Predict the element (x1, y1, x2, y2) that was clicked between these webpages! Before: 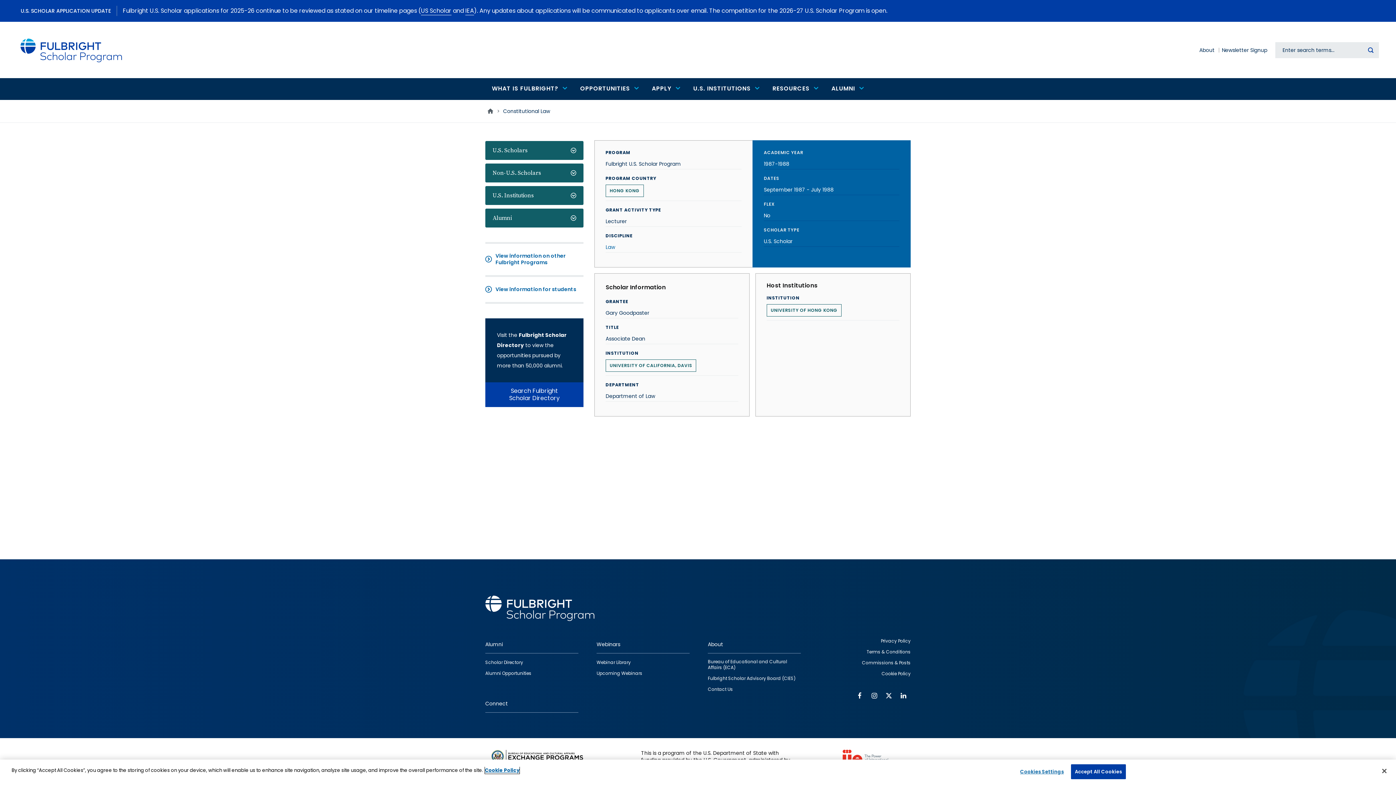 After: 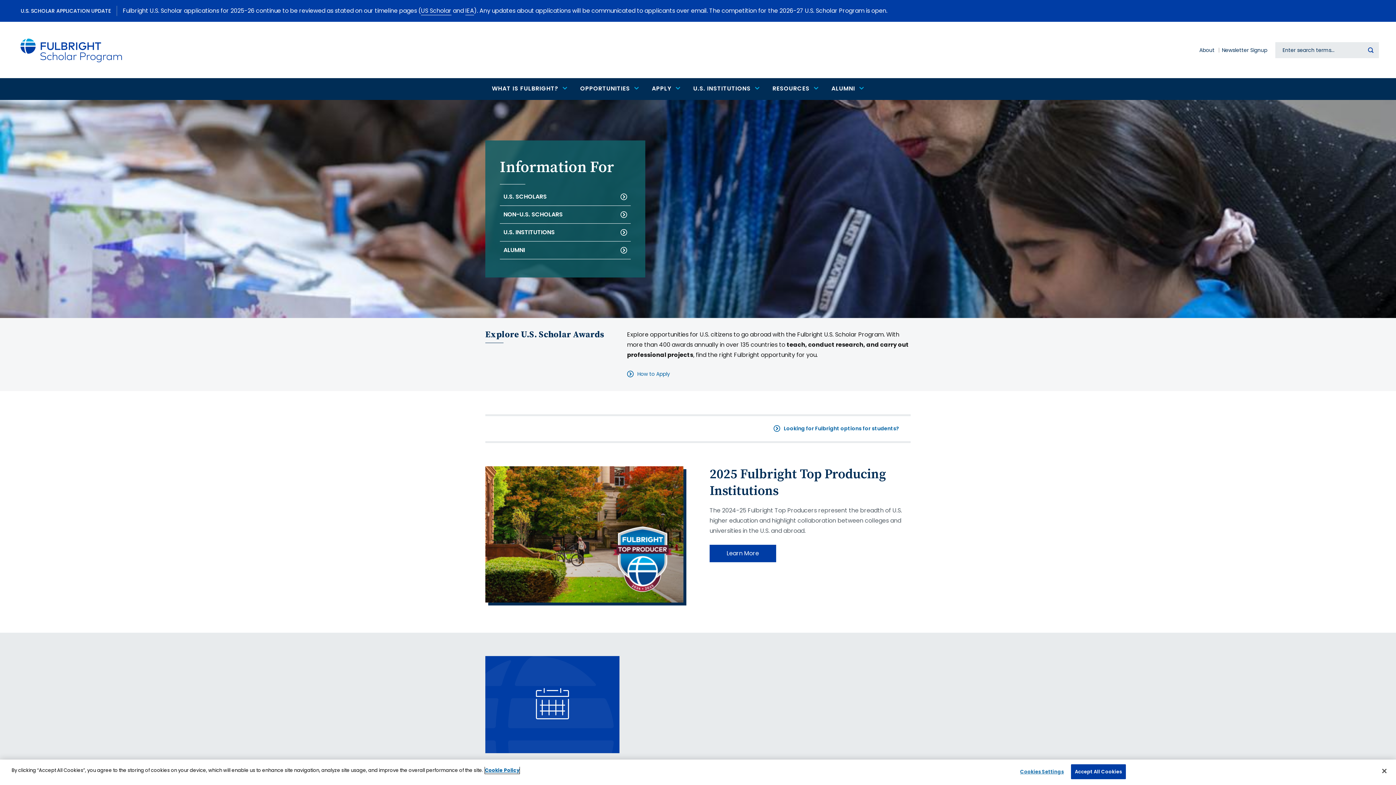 Action: bbox: (485, 595, 594, 621)